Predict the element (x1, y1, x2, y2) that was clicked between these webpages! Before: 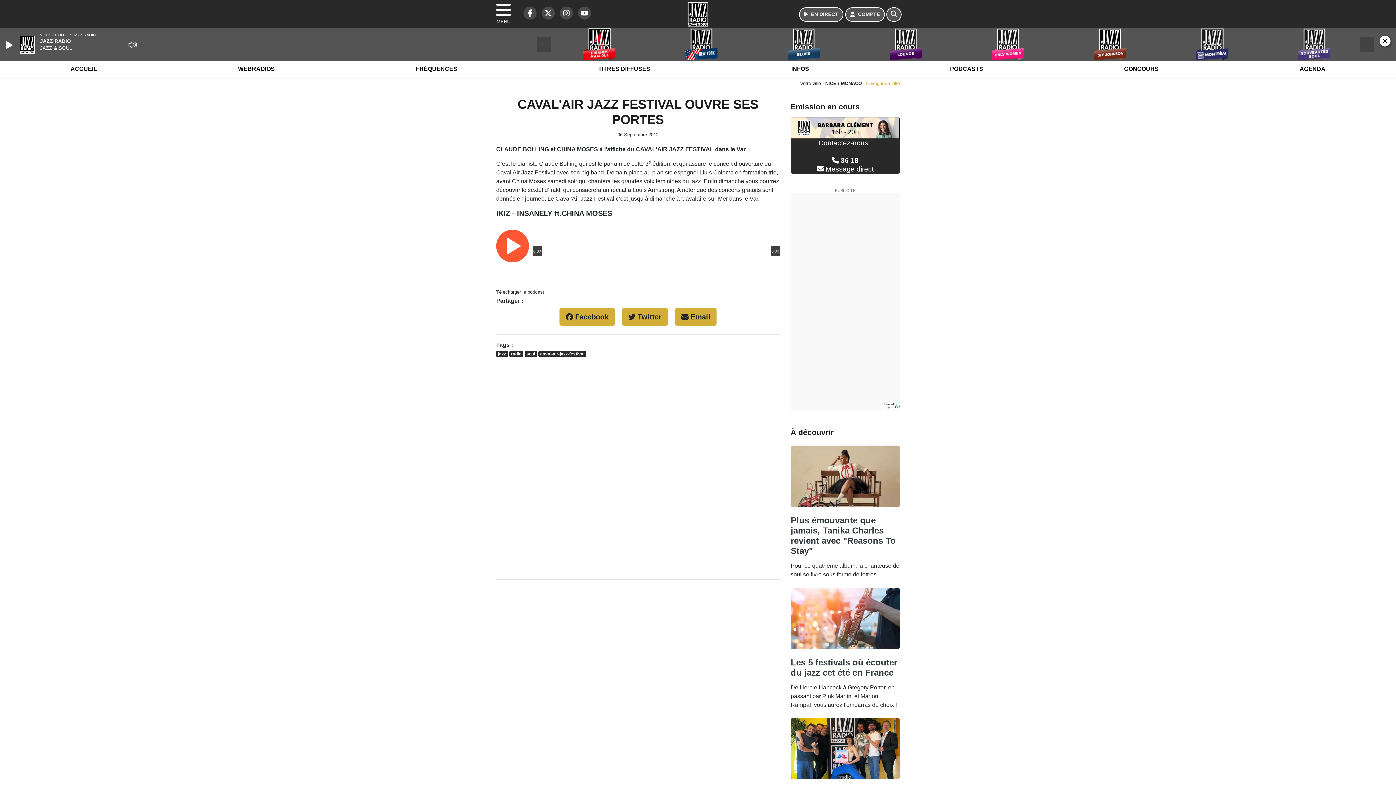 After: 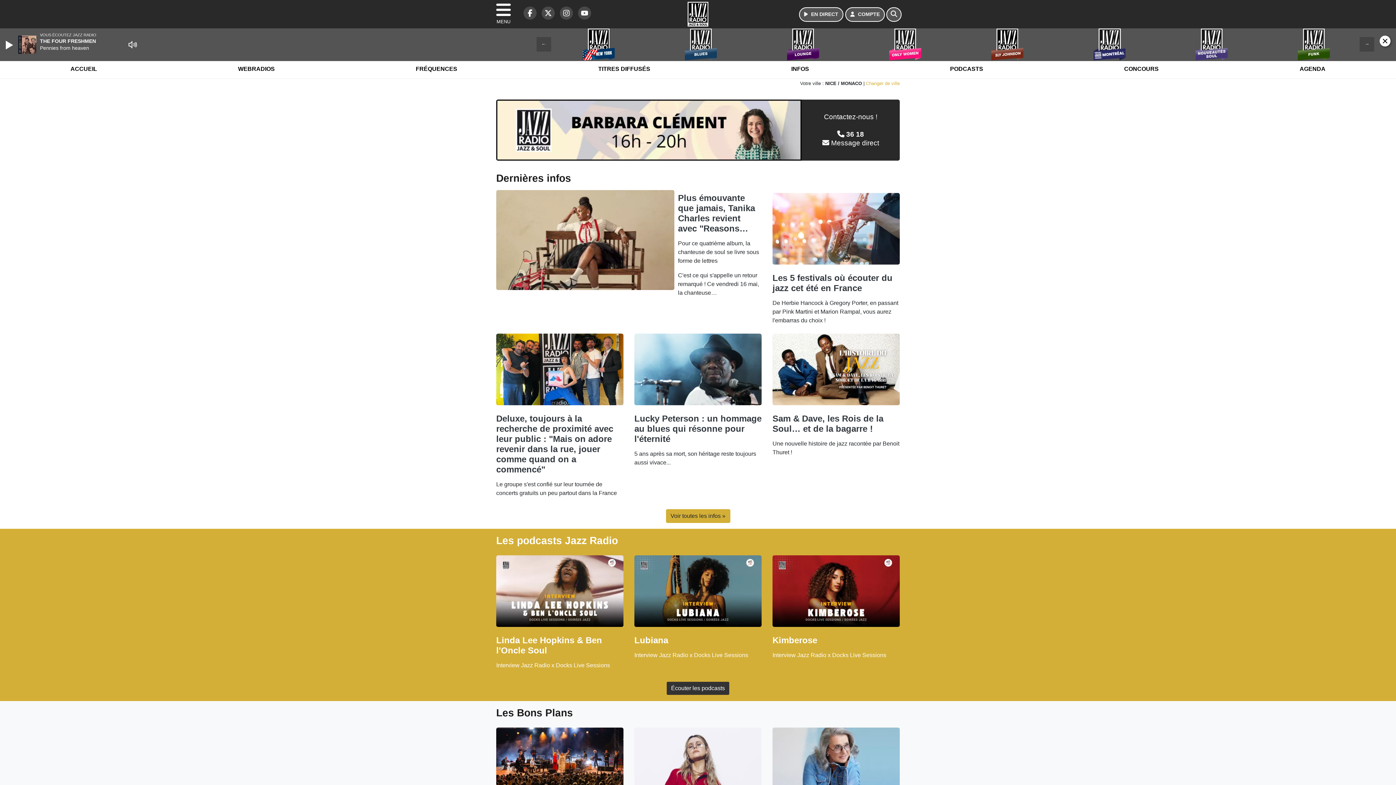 Action: label: ACCUEIL bbox: (66, 59, 101, 78)